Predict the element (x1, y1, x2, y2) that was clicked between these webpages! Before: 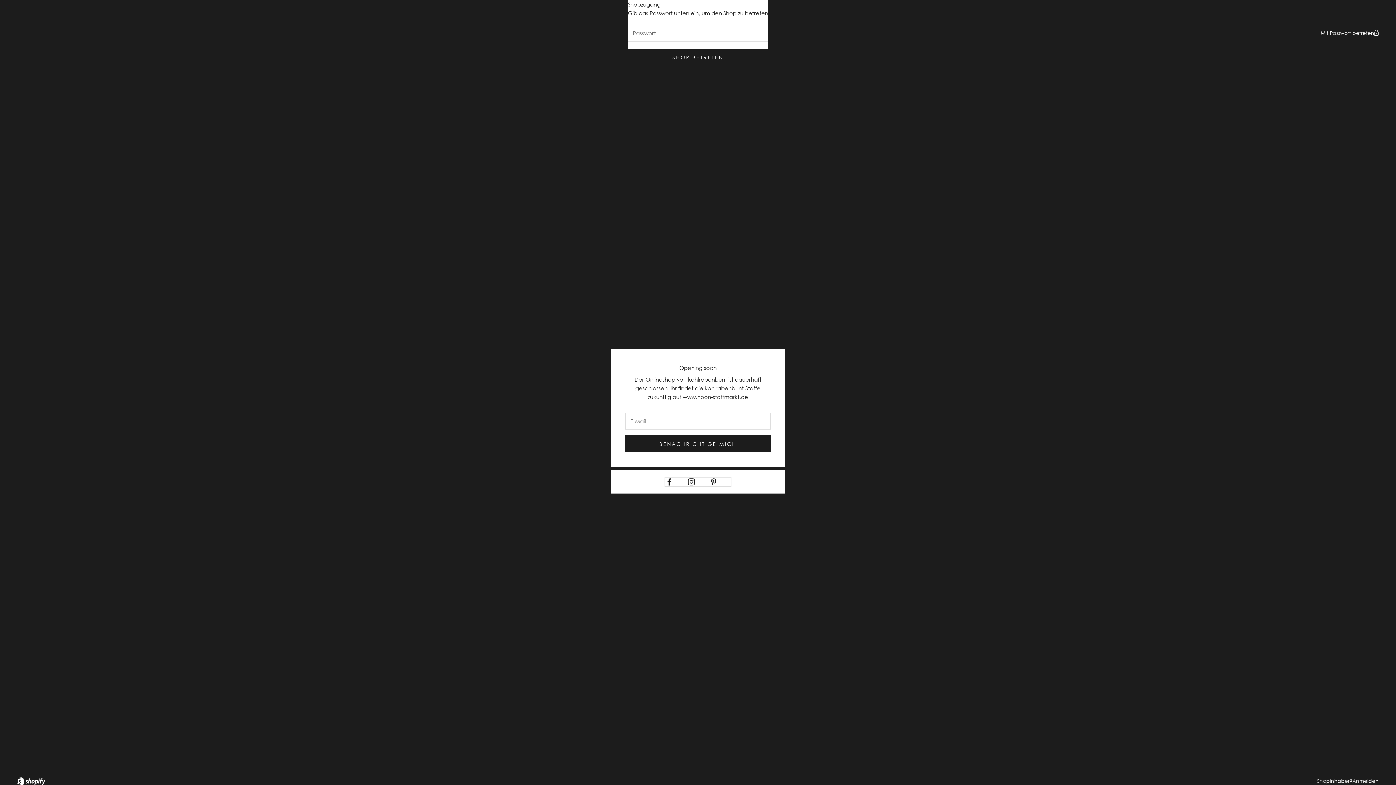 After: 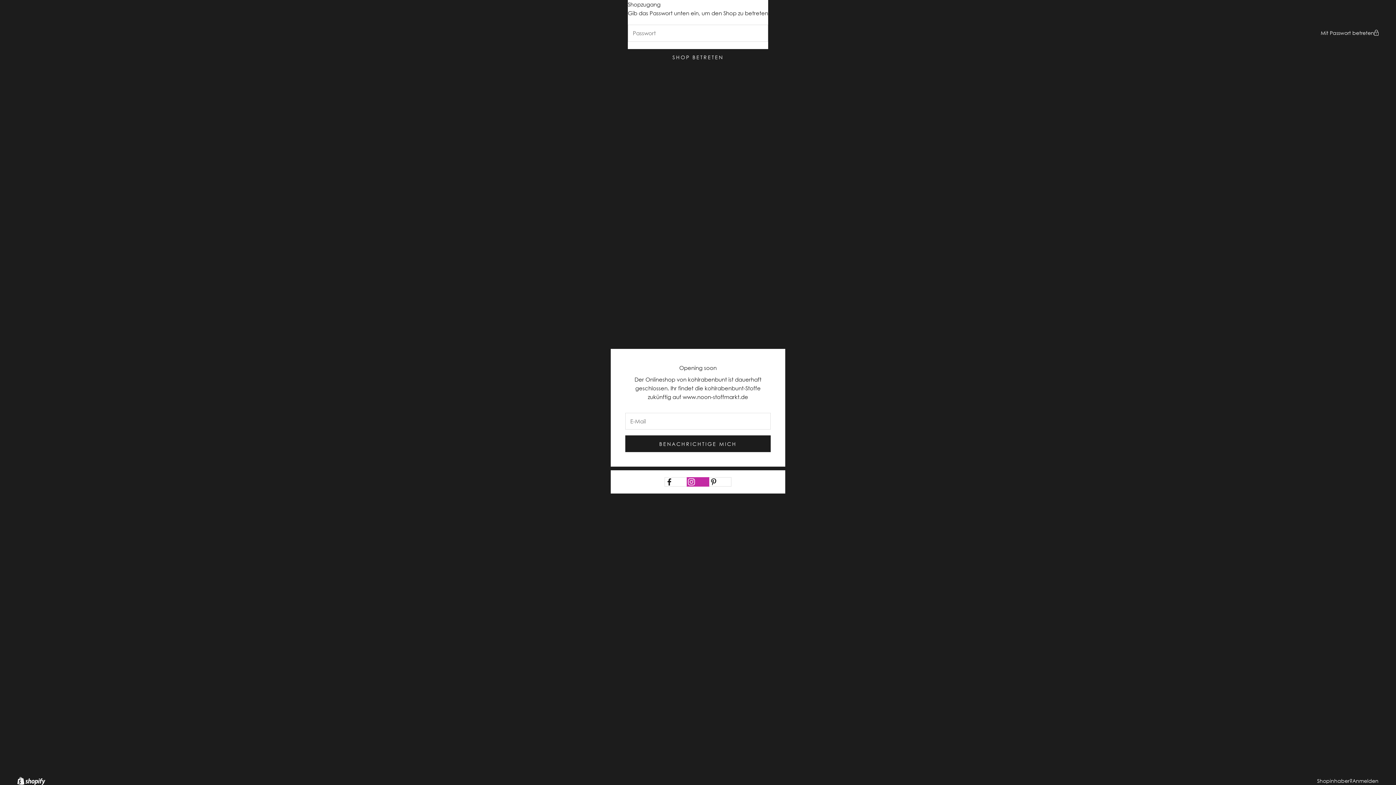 Action: label: Auf Instagram folgen bbox: (687, 477, 709, 486)